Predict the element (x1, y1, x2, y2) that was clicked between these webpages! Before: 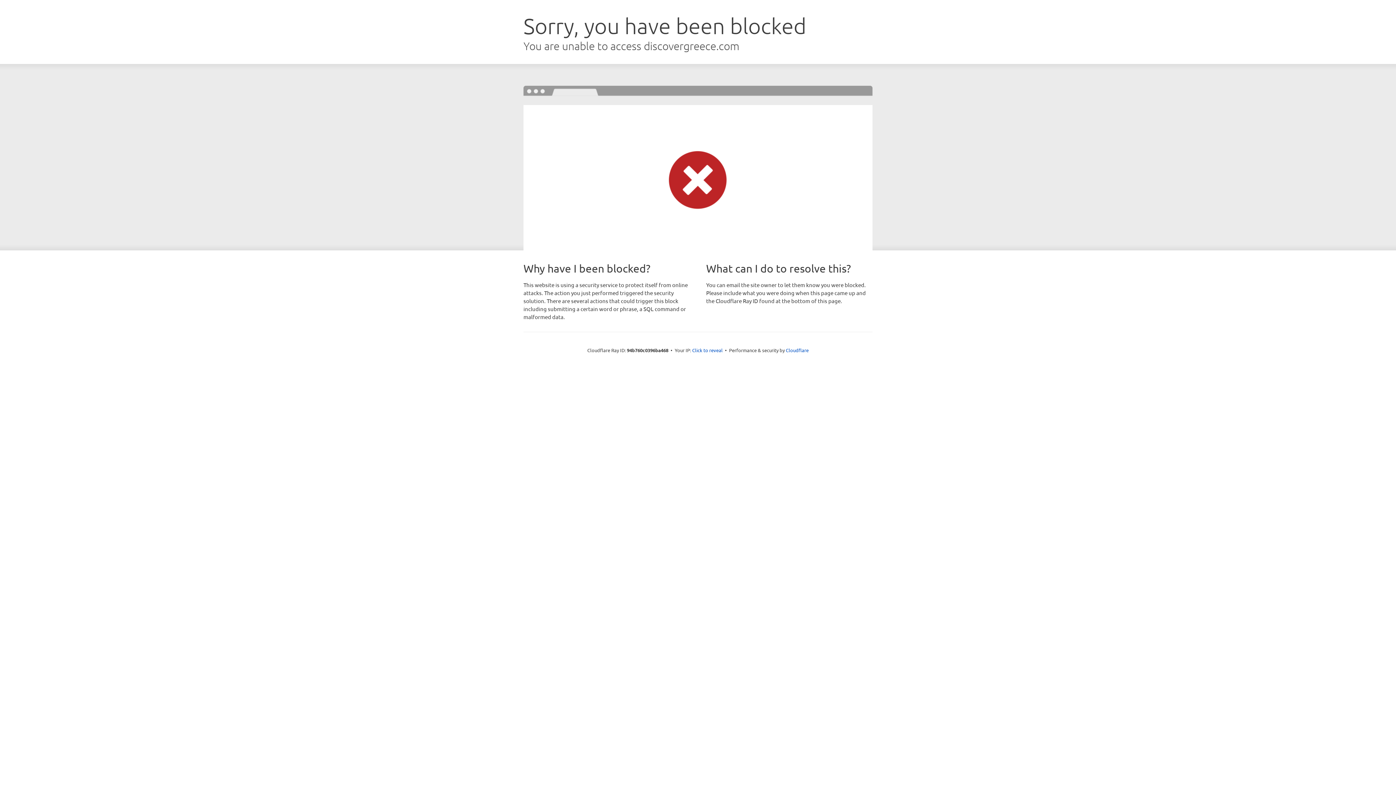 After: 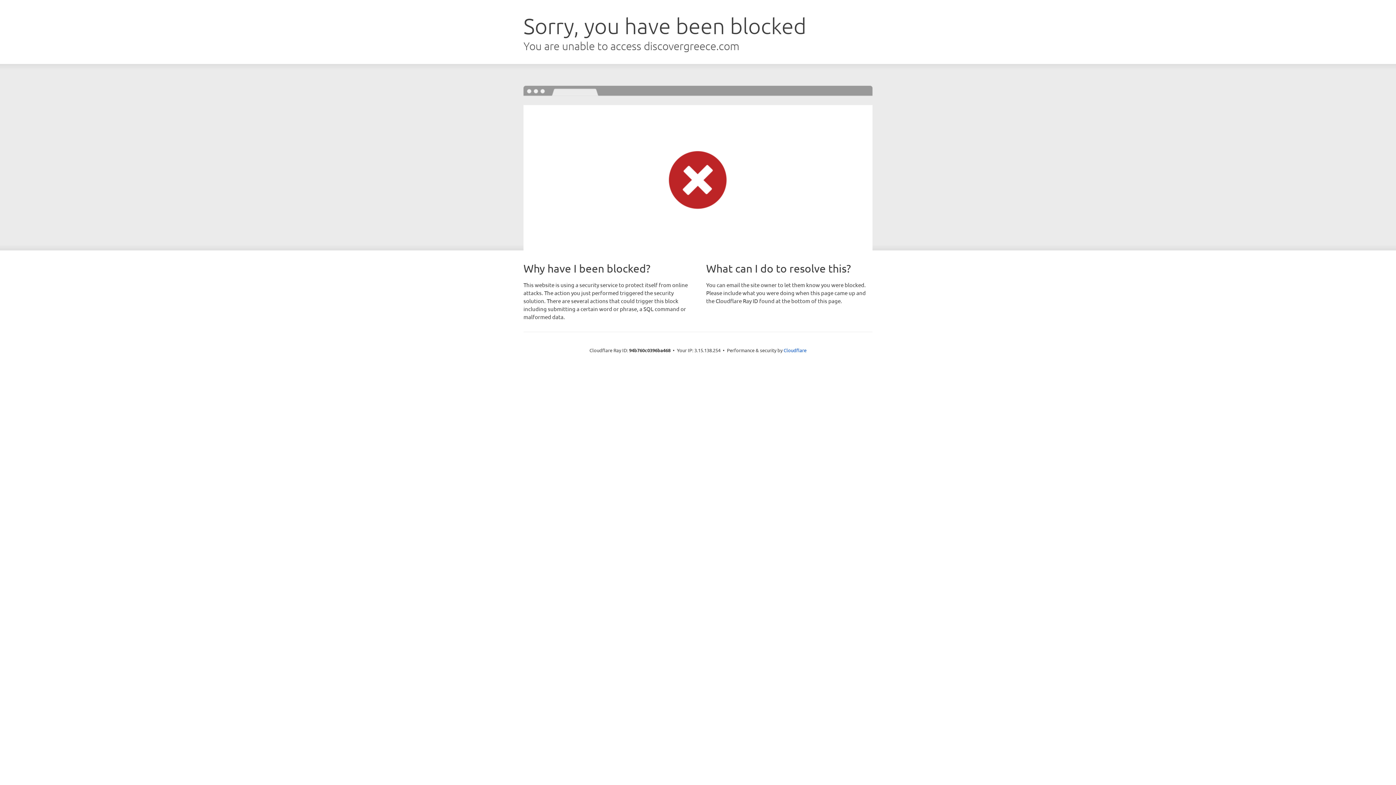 Action: label: Click to reveal bbox: (692, 346, 722, 353)